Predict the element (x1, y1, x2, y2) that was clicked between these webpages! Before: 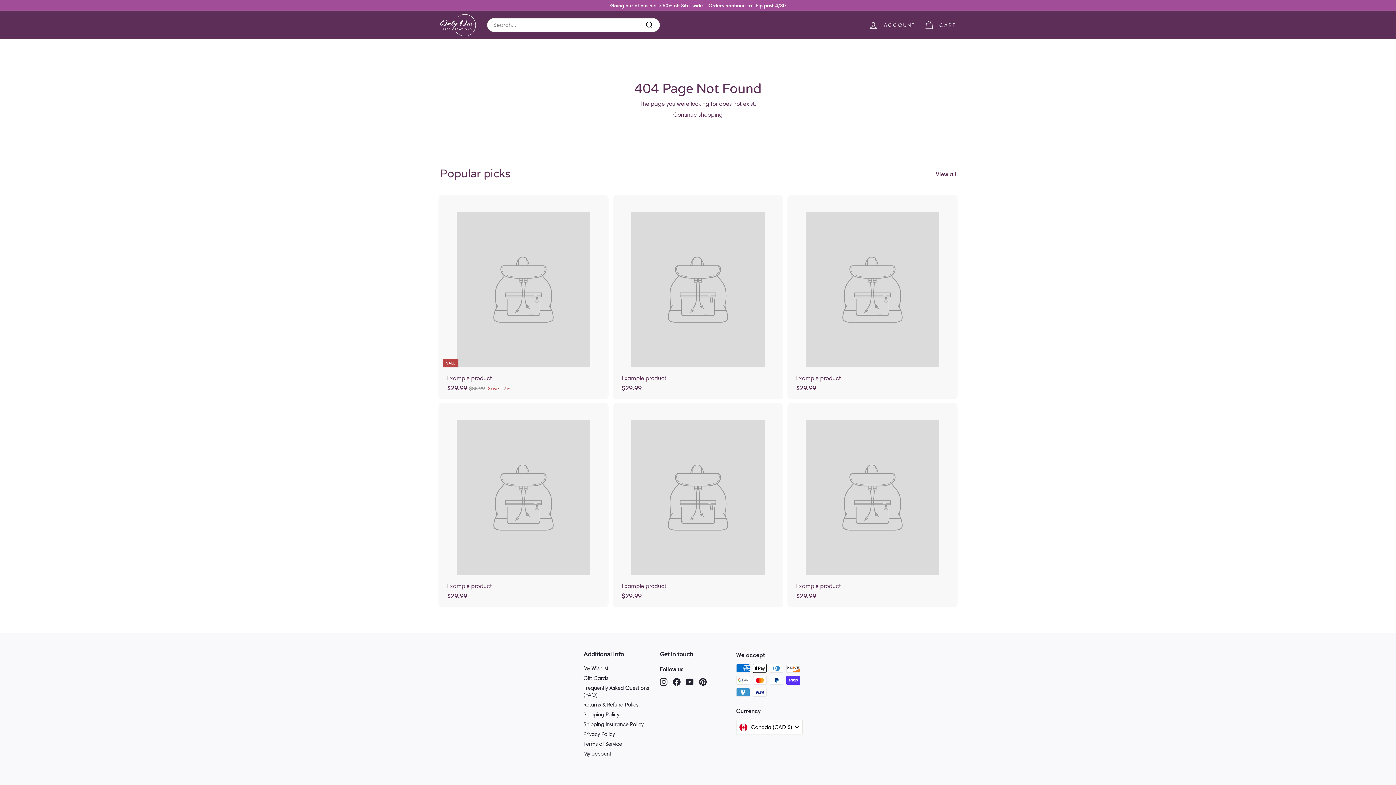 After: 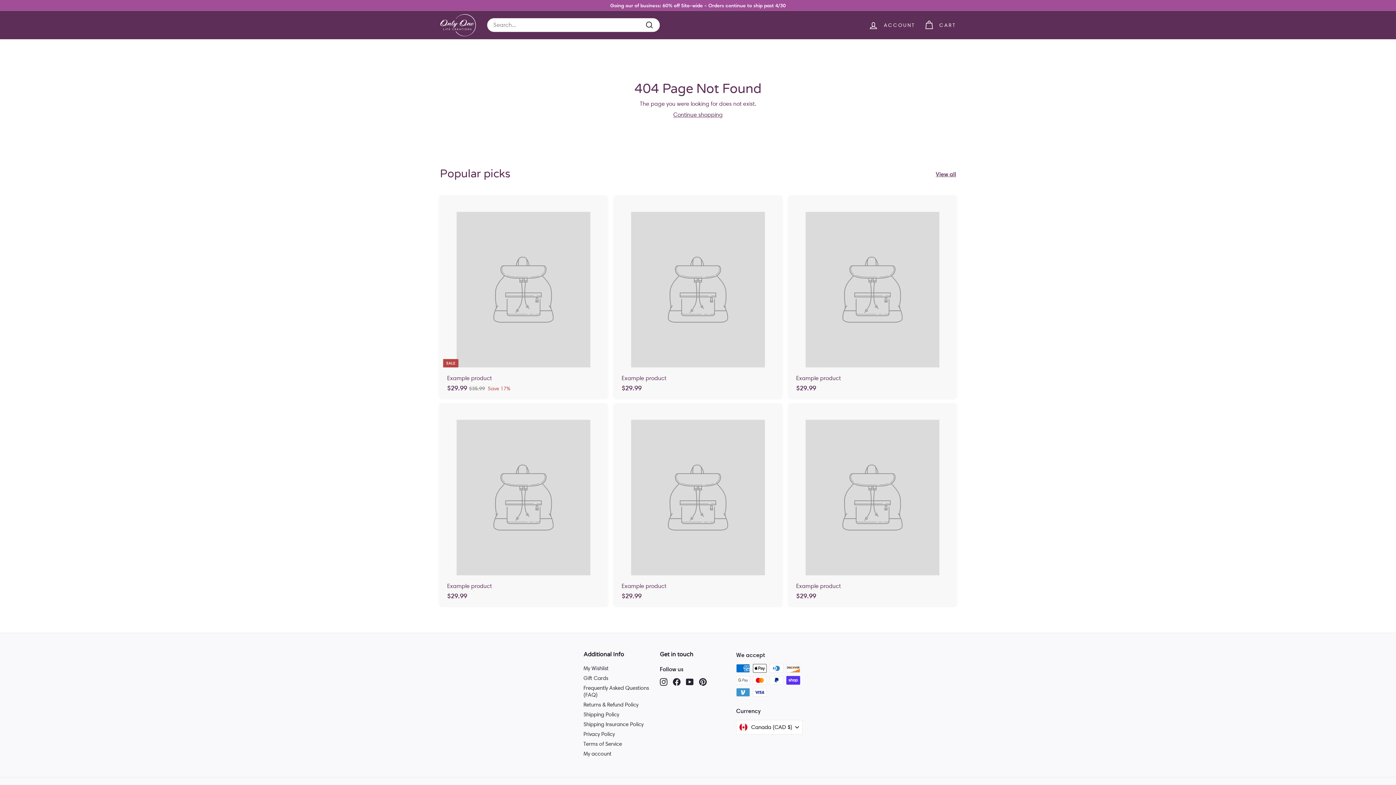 Action: bbox: (660, 678, 667, 686) label: Instagram